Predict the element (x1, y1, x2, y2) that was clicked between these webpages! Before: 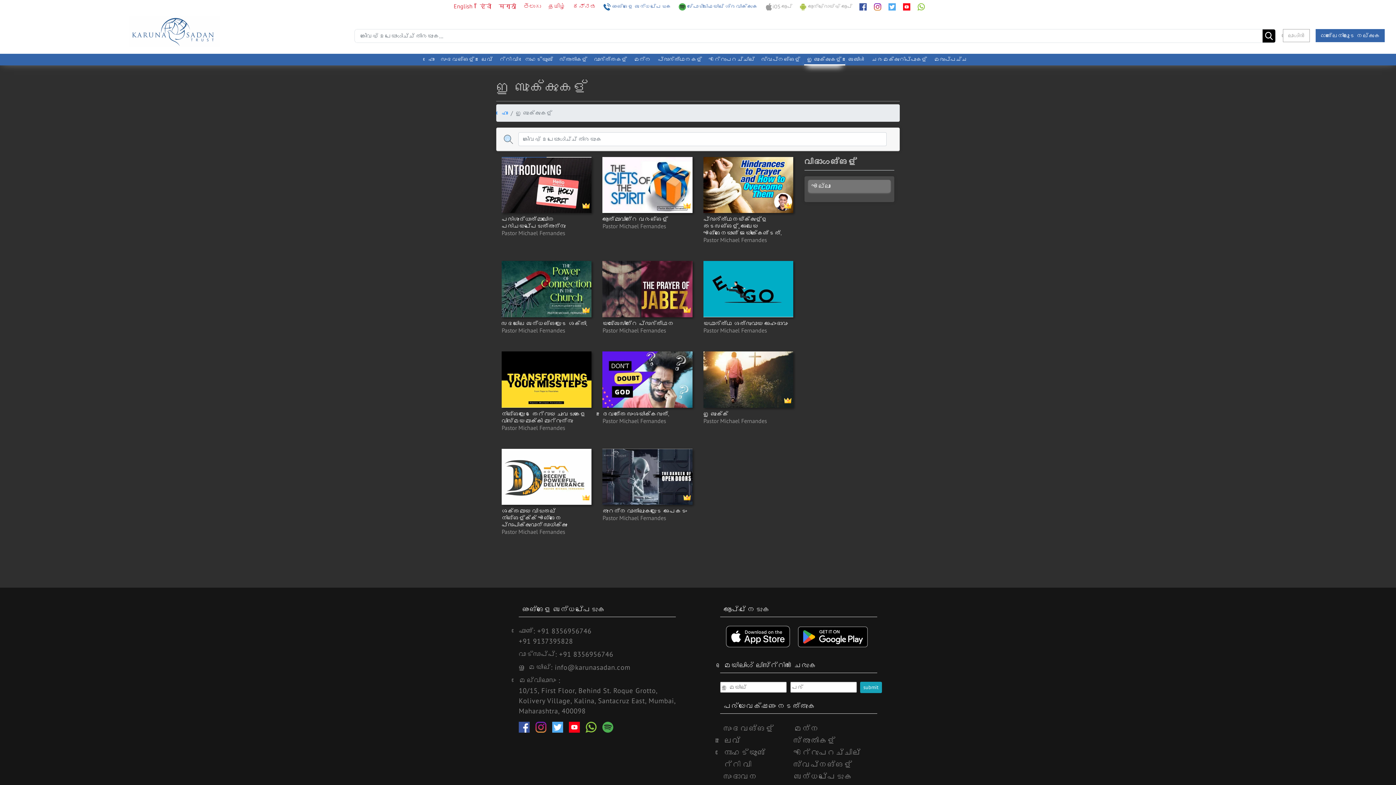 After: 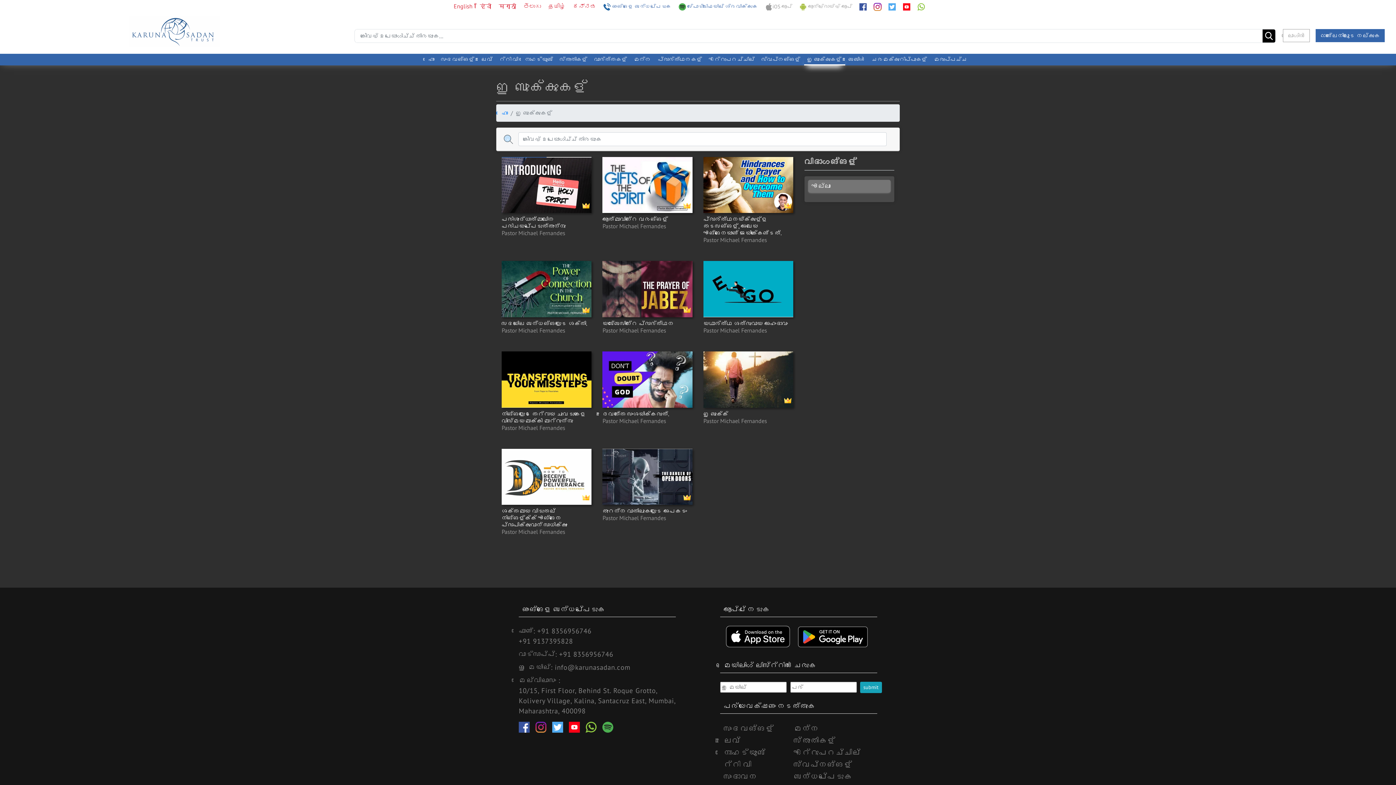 Action: bbox: (874, 2, 881, 9)